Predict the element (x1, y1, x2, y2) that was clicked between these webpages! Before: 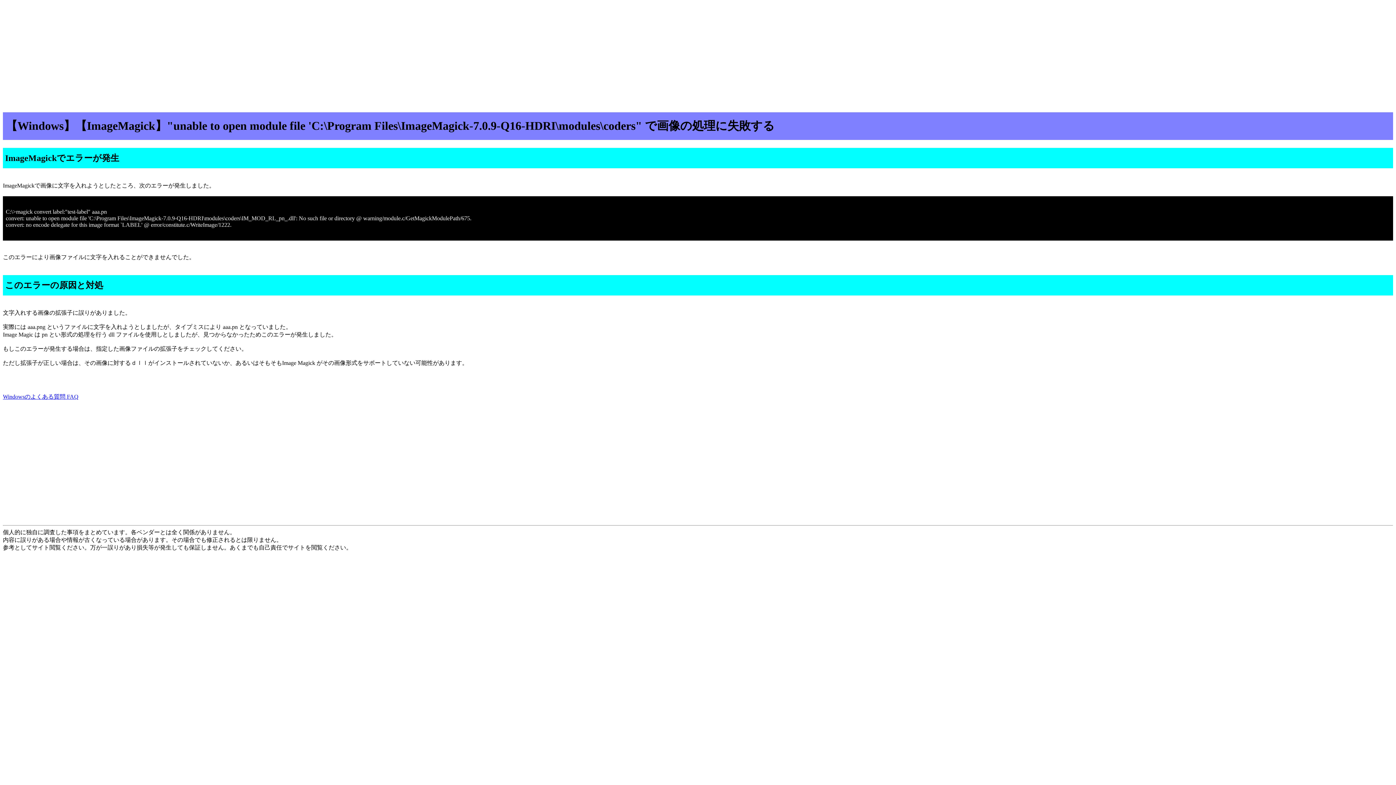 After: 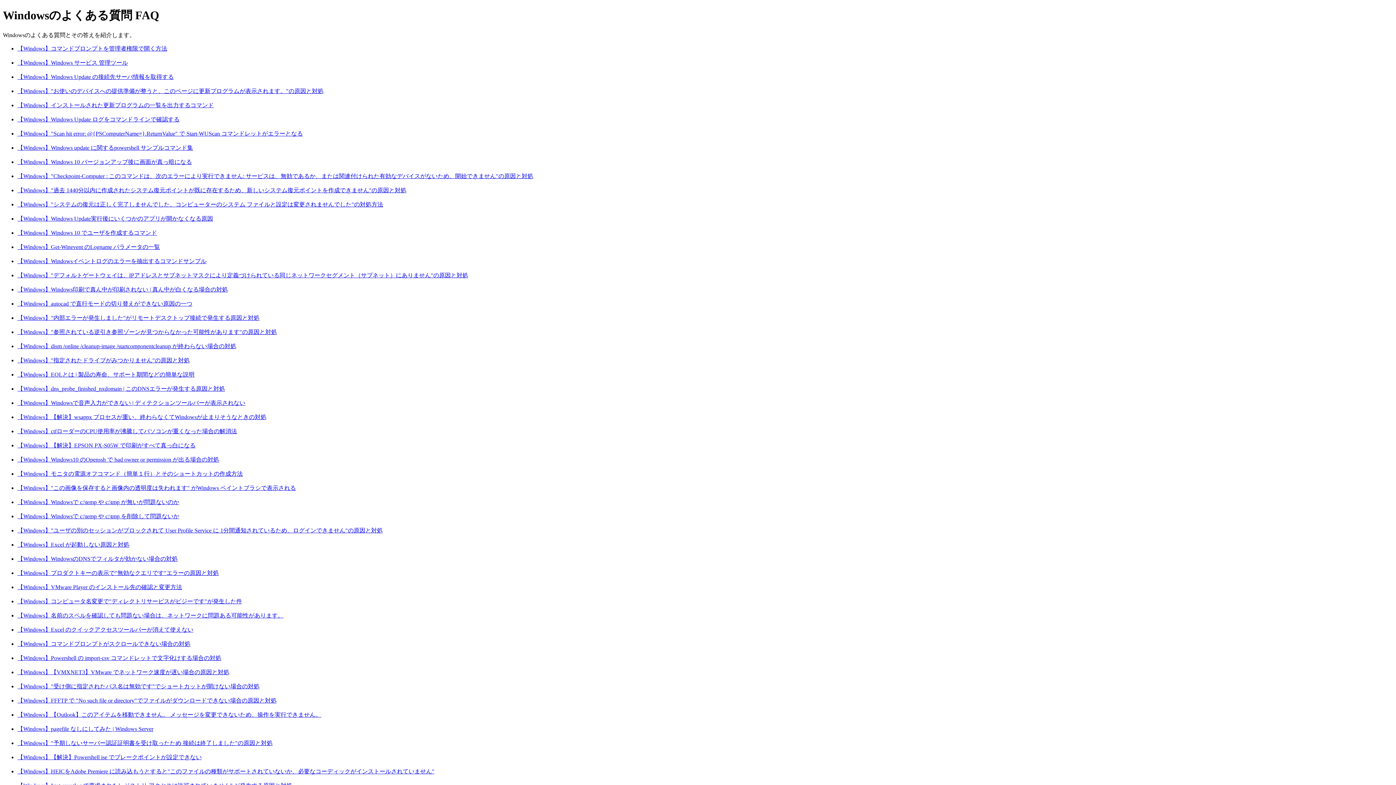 Action: bbox: (2, 393, 78, 399) label: Windowsのよくある質問 FAQ